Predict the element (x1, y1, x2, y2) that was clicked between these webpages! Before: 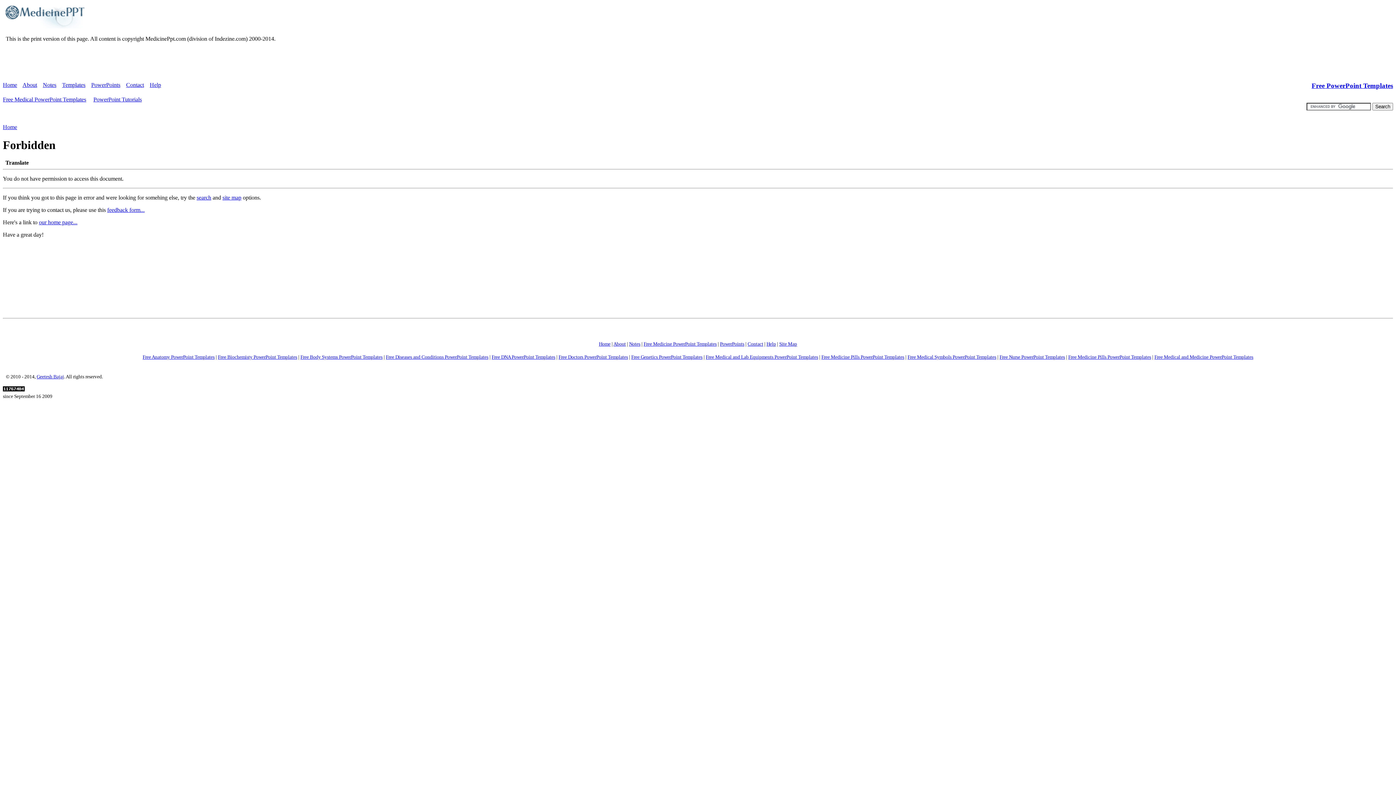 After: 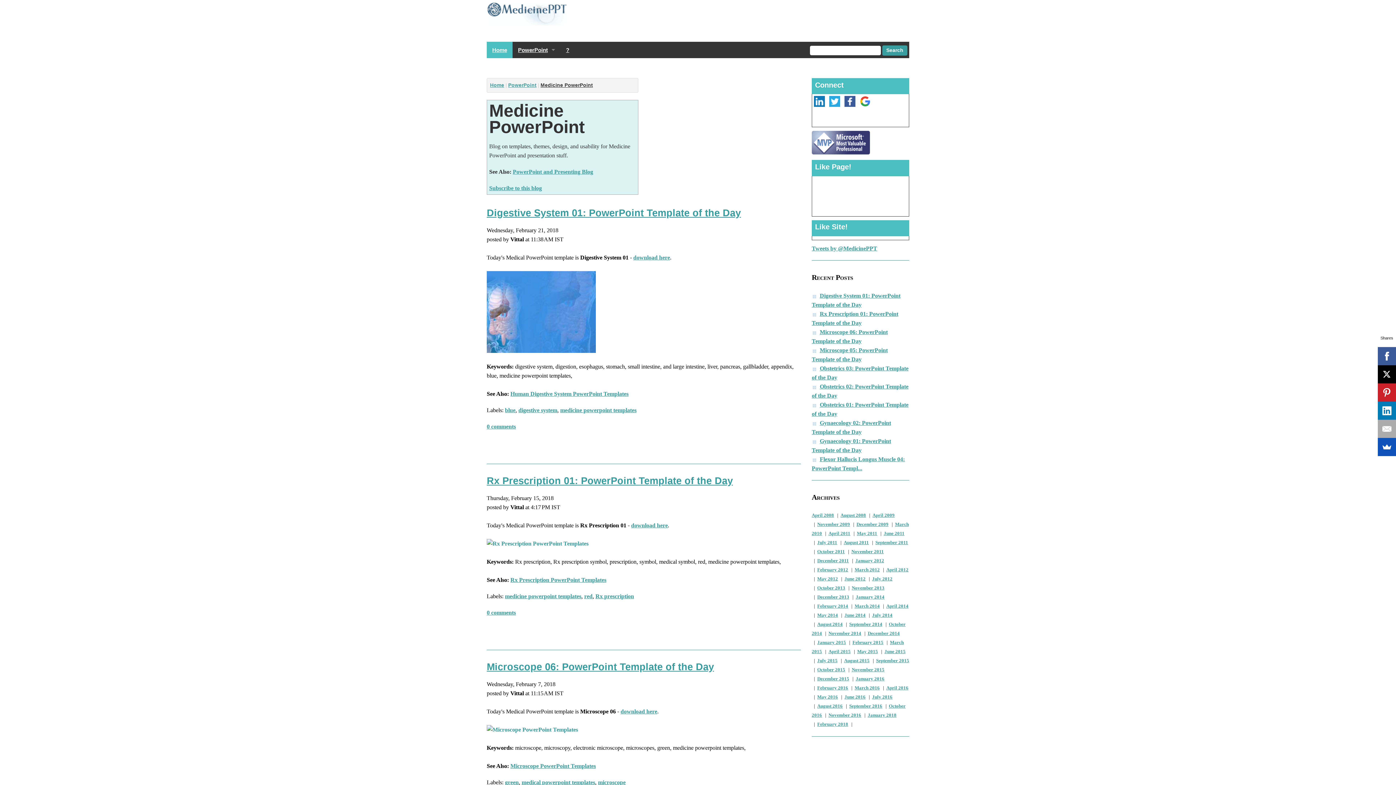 Action: label: Notes bbox: (629, 341, 640, 347)